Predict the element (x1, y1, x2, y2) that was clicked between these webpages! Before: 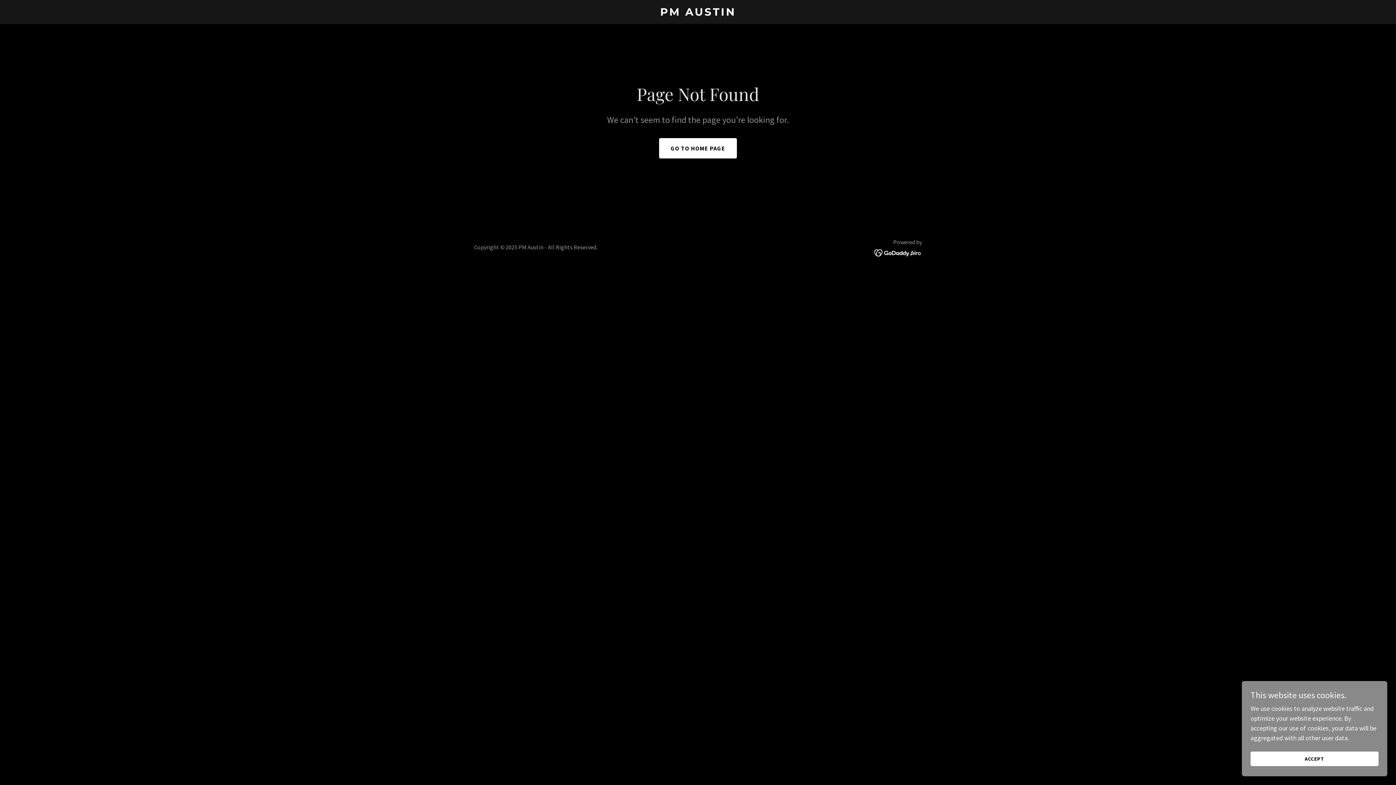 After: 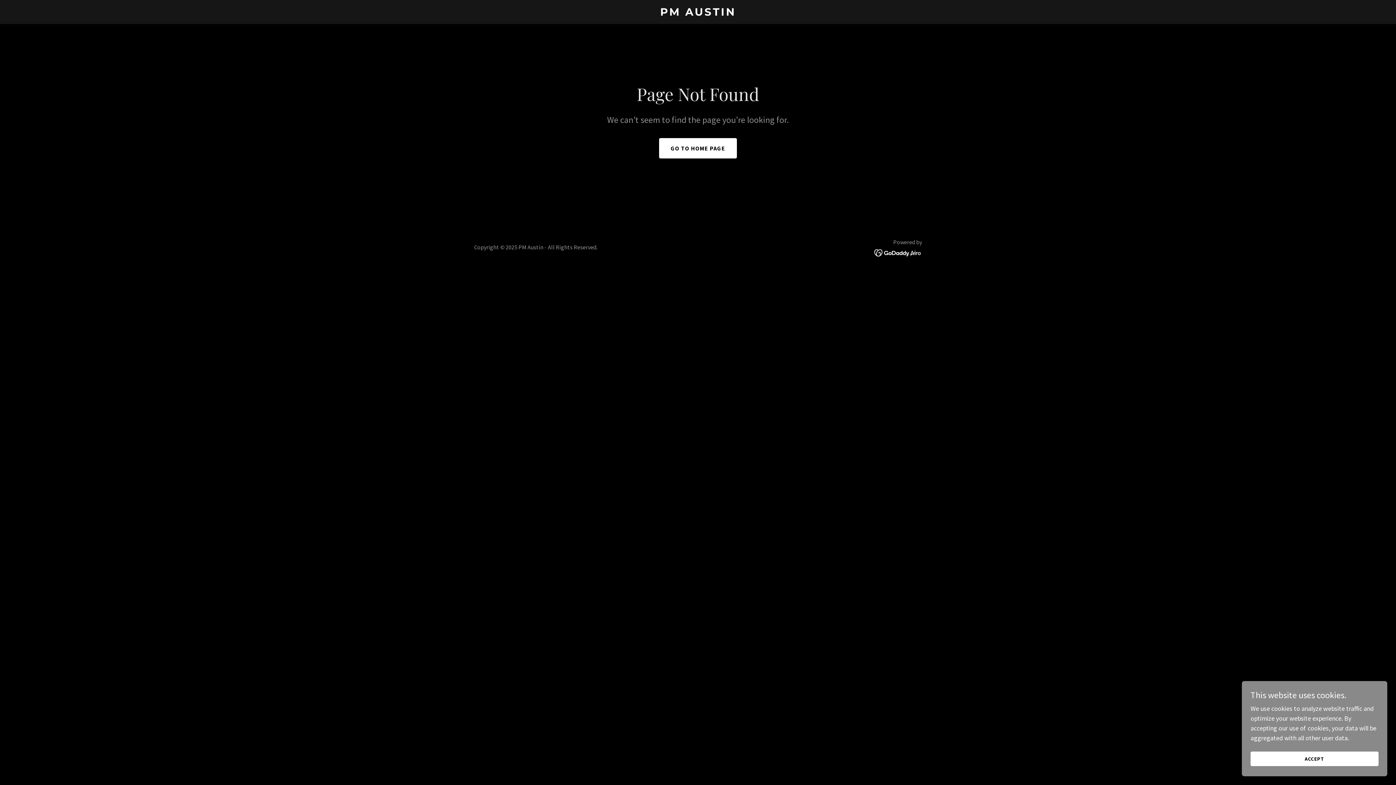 Action: bbox: (874, 248, 922, 256)